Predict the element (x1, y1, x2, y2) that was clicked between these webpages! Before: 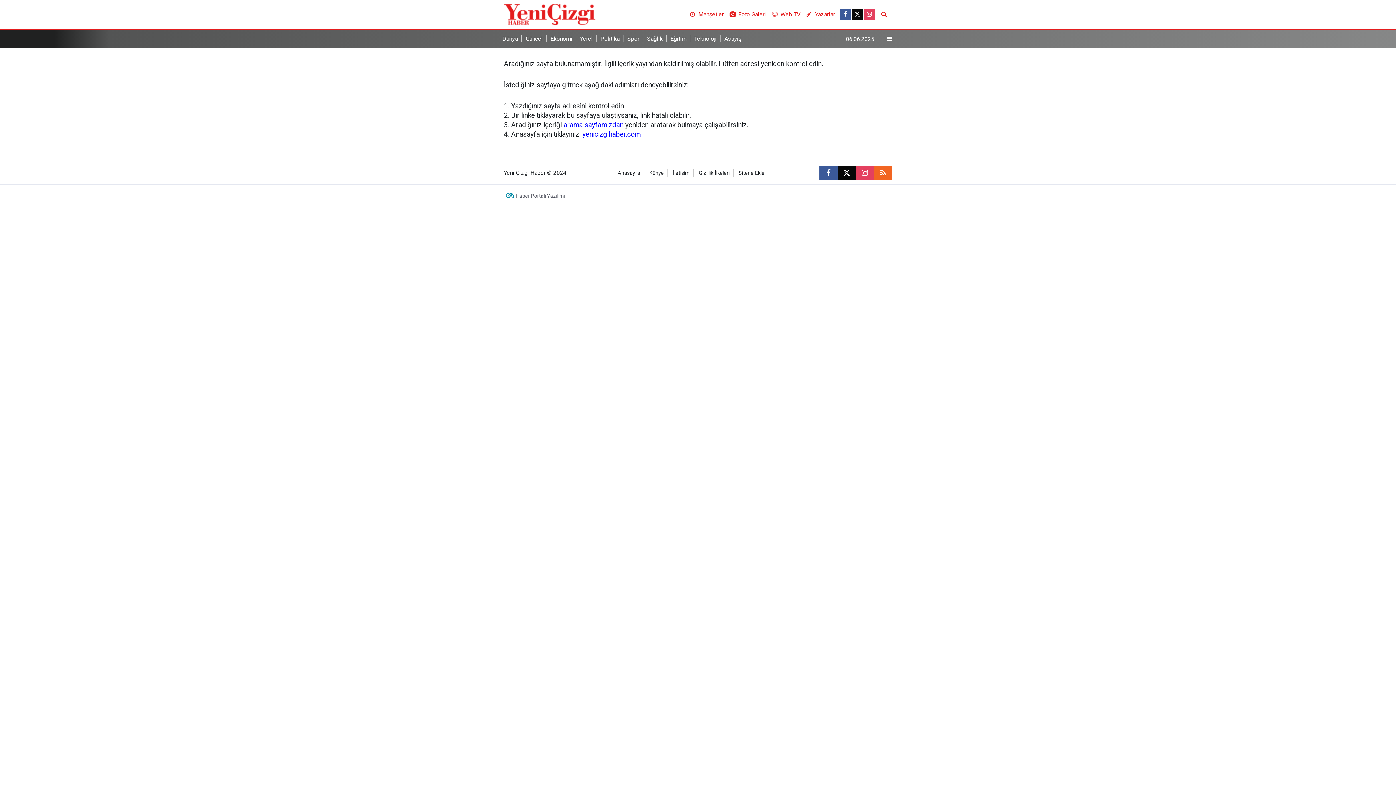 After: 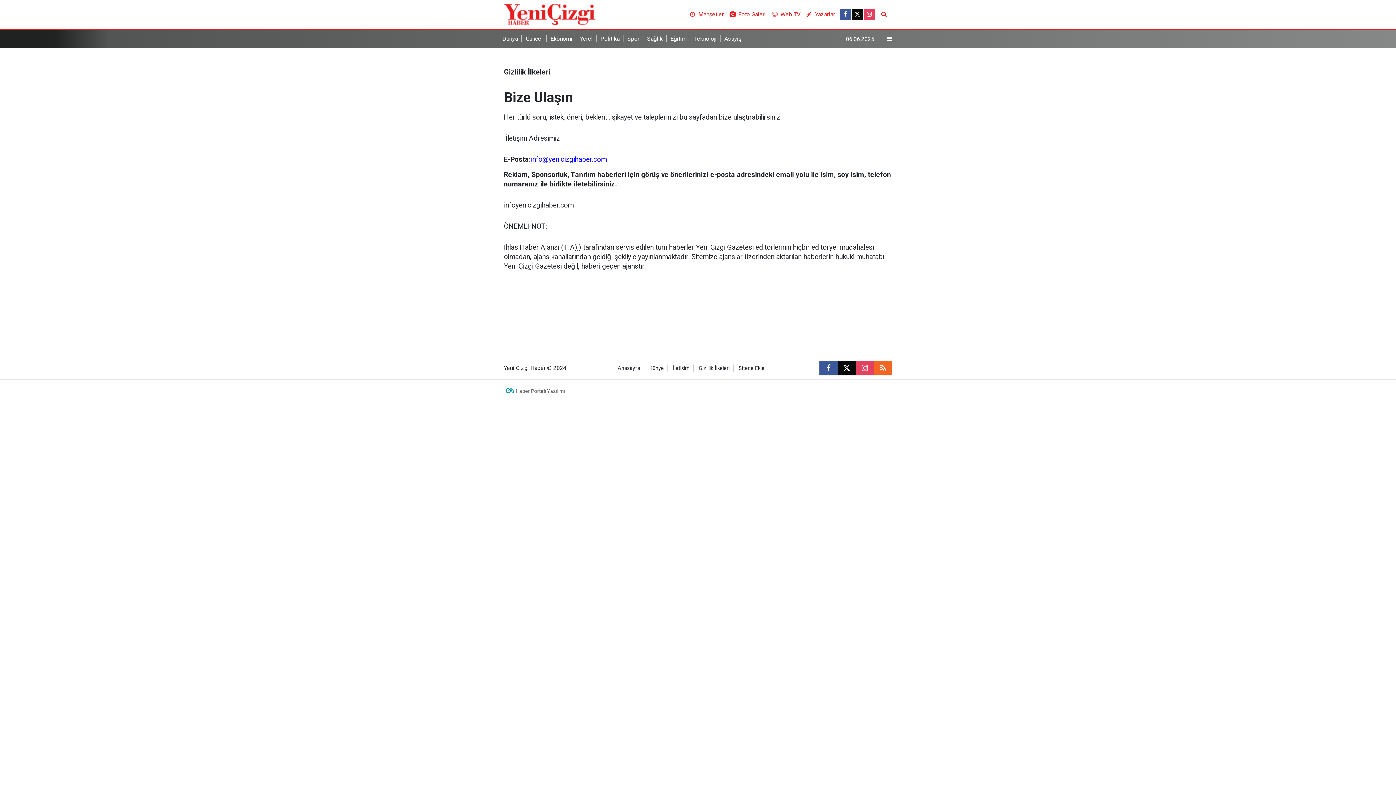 Action: bbox: (698, 170, 729, 176) label: Gizlilik İlkeleri